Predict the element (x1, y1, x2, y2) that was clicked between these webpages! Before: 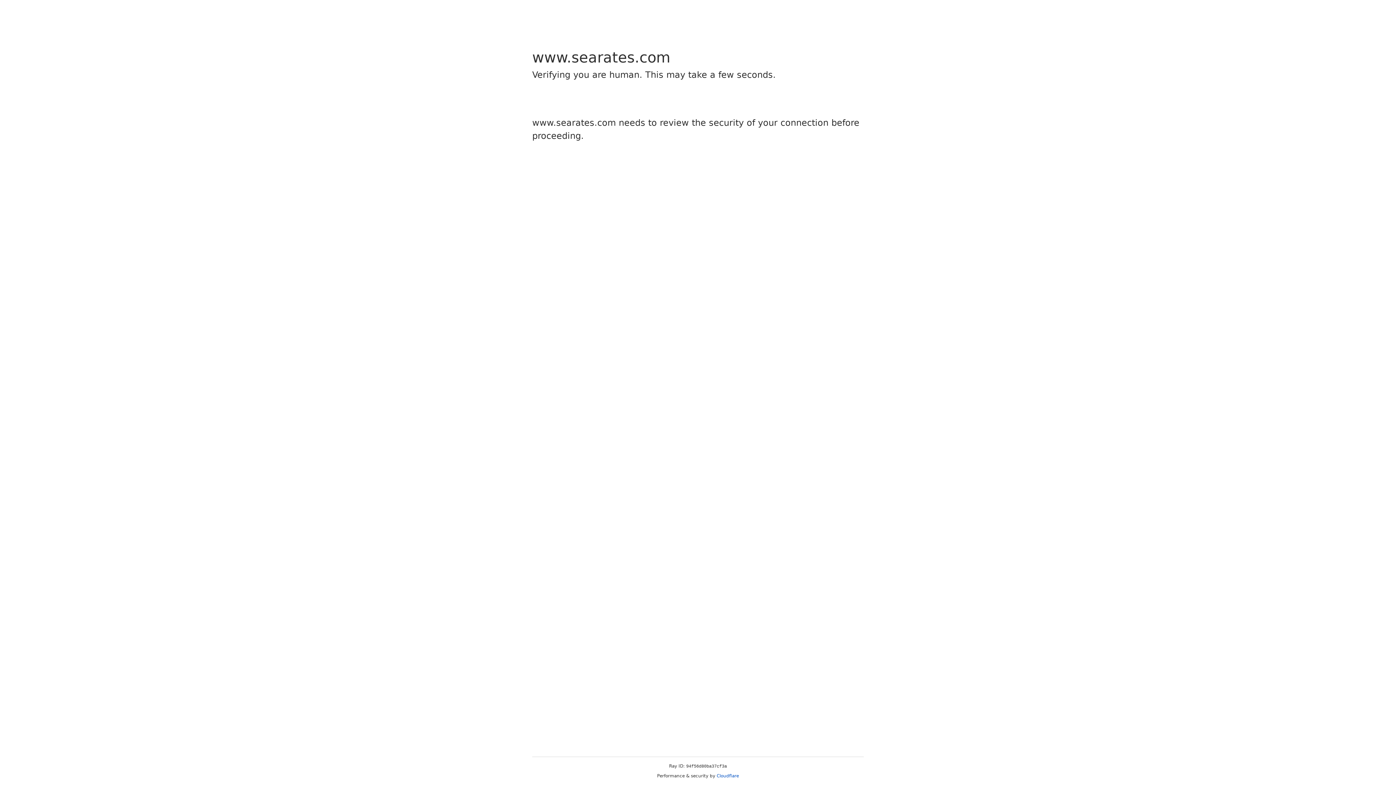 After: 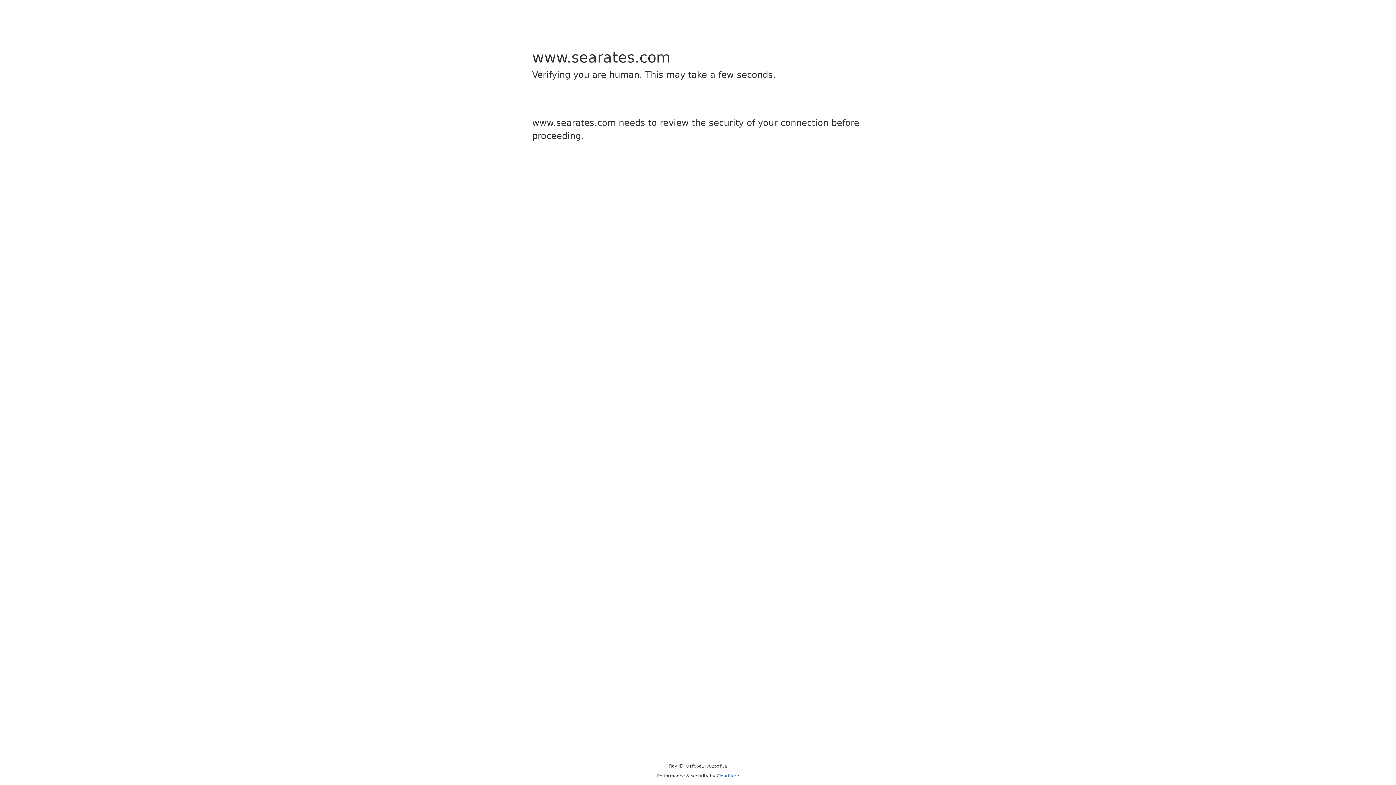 Action: label: Cloudflare bbox: (716, 773, 739, 778)